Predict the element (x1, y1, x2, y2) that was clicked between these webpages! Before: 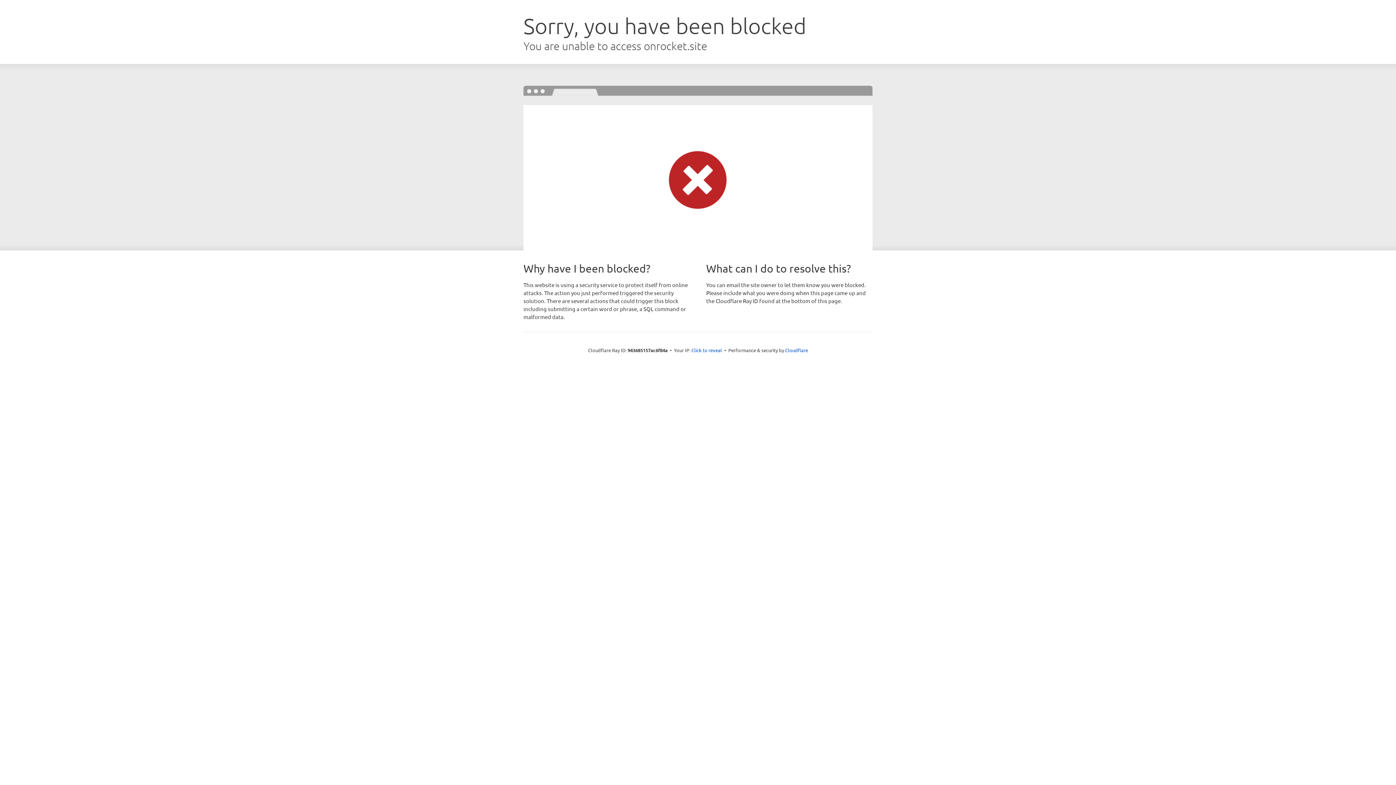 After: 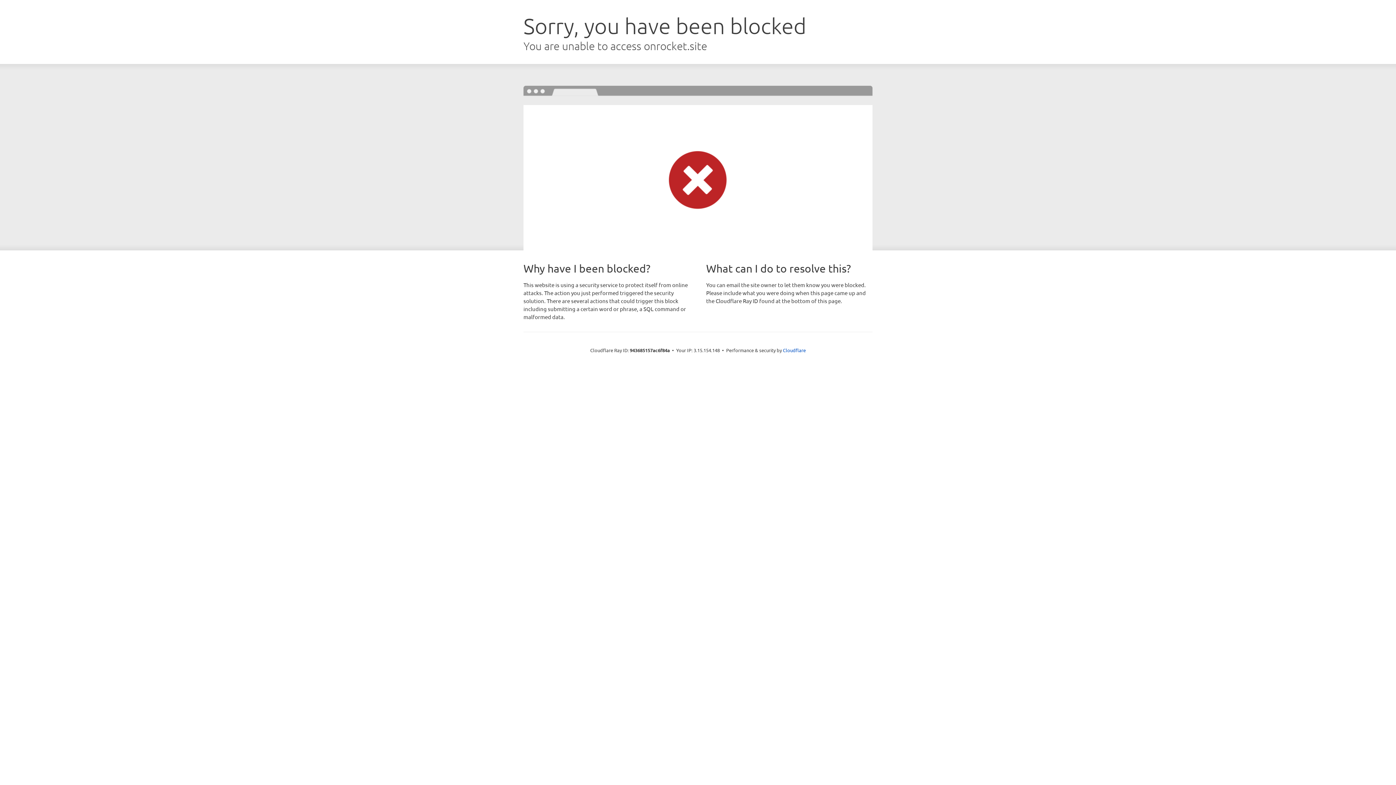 Action: bbox: (691, 346, 722, 353) label: Click to reveal